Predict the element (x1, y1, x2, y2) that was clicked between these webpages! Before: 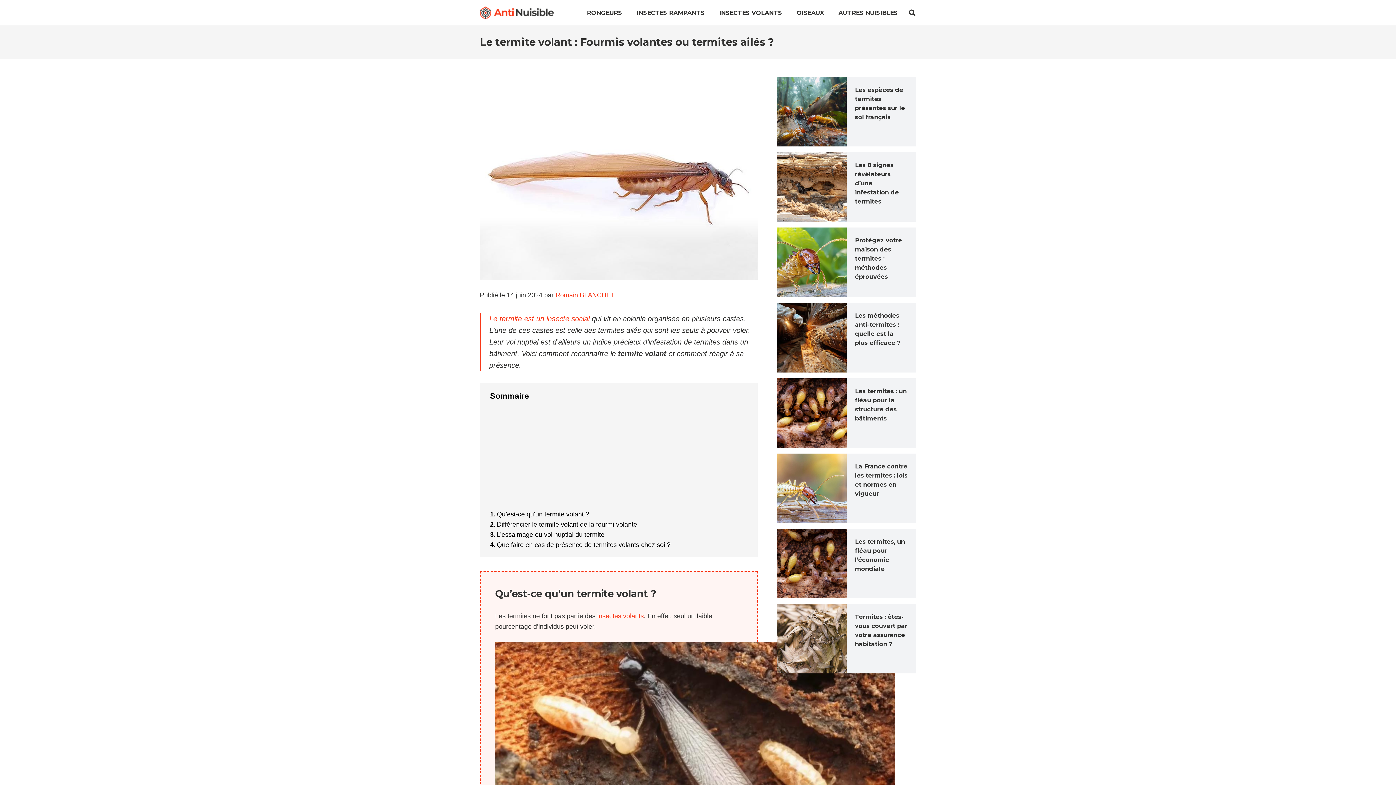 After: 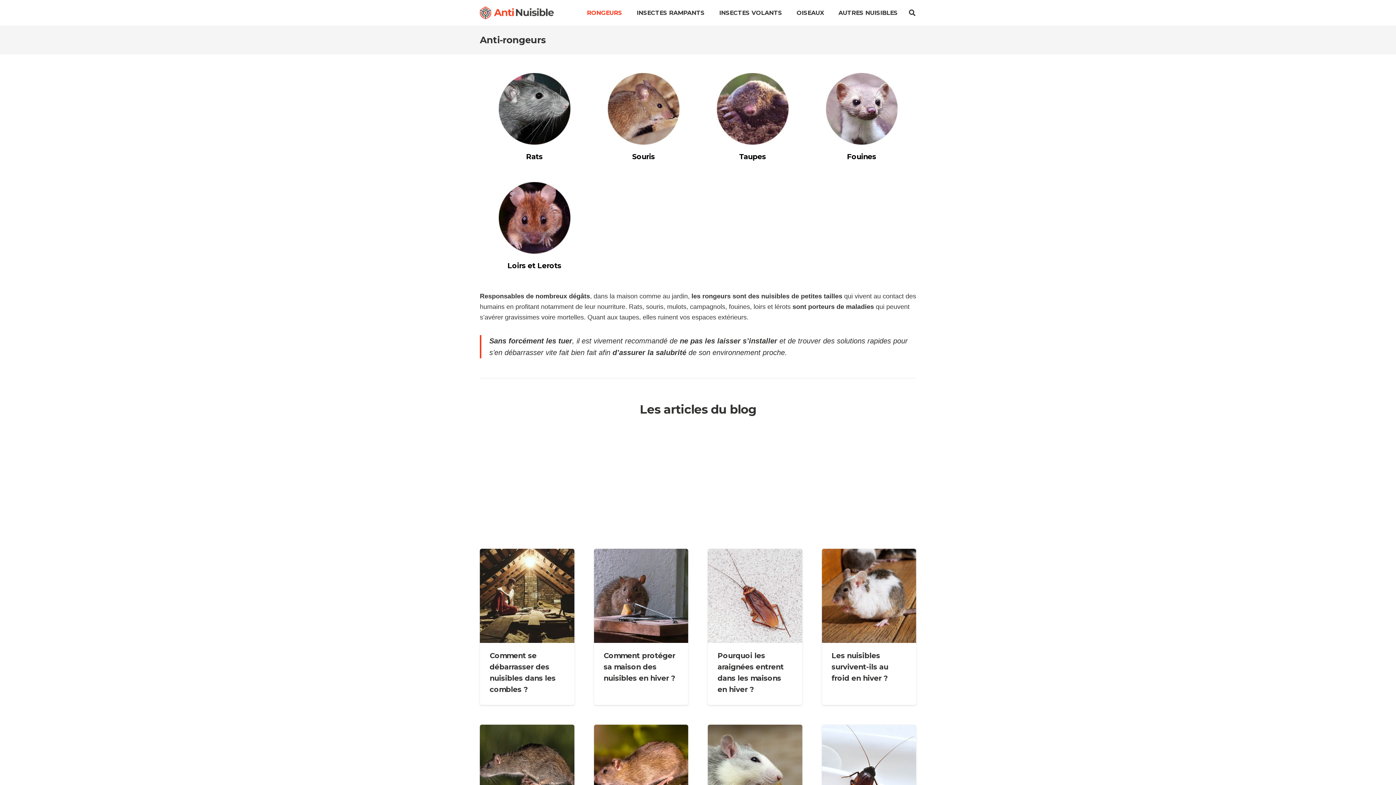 Action: label: RONGEURS bbox: (579, 0, 629, 25)